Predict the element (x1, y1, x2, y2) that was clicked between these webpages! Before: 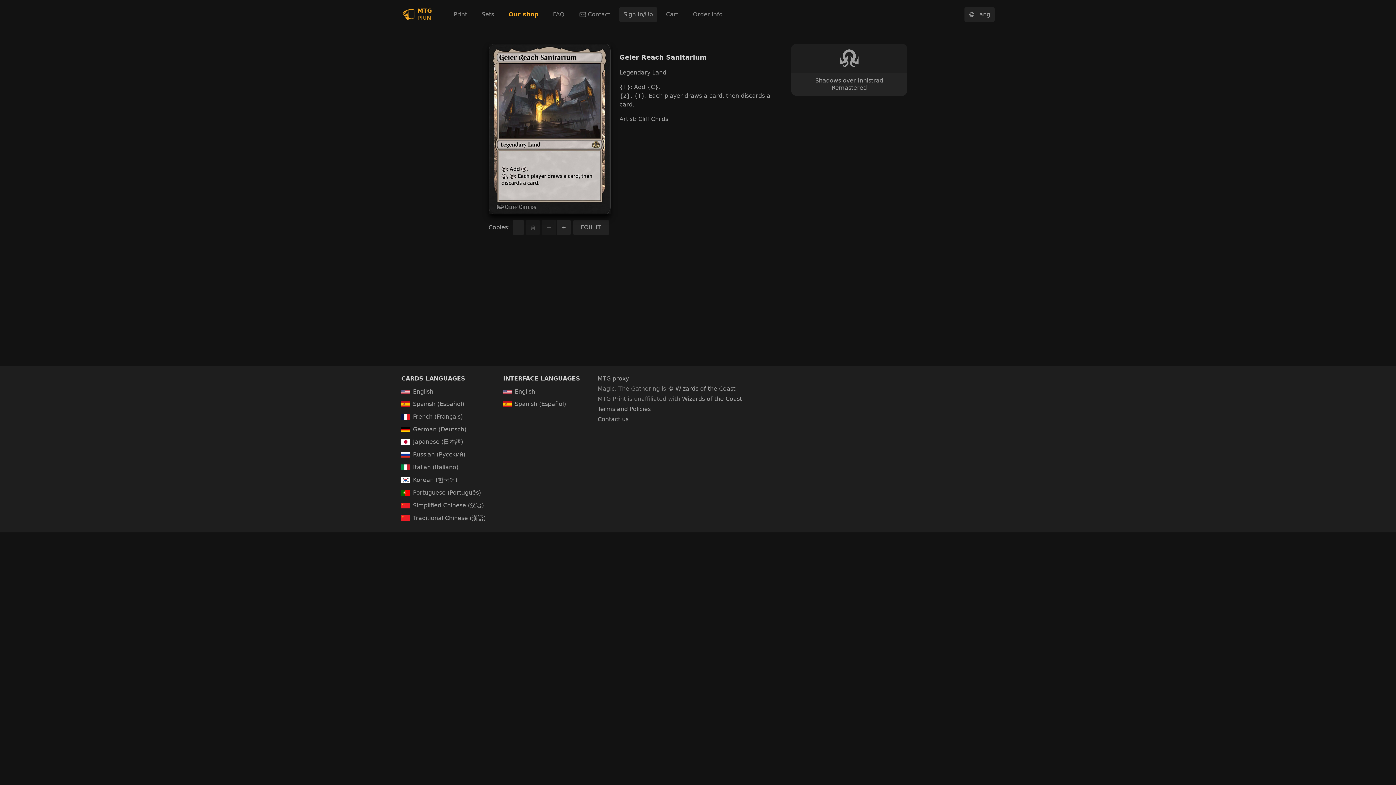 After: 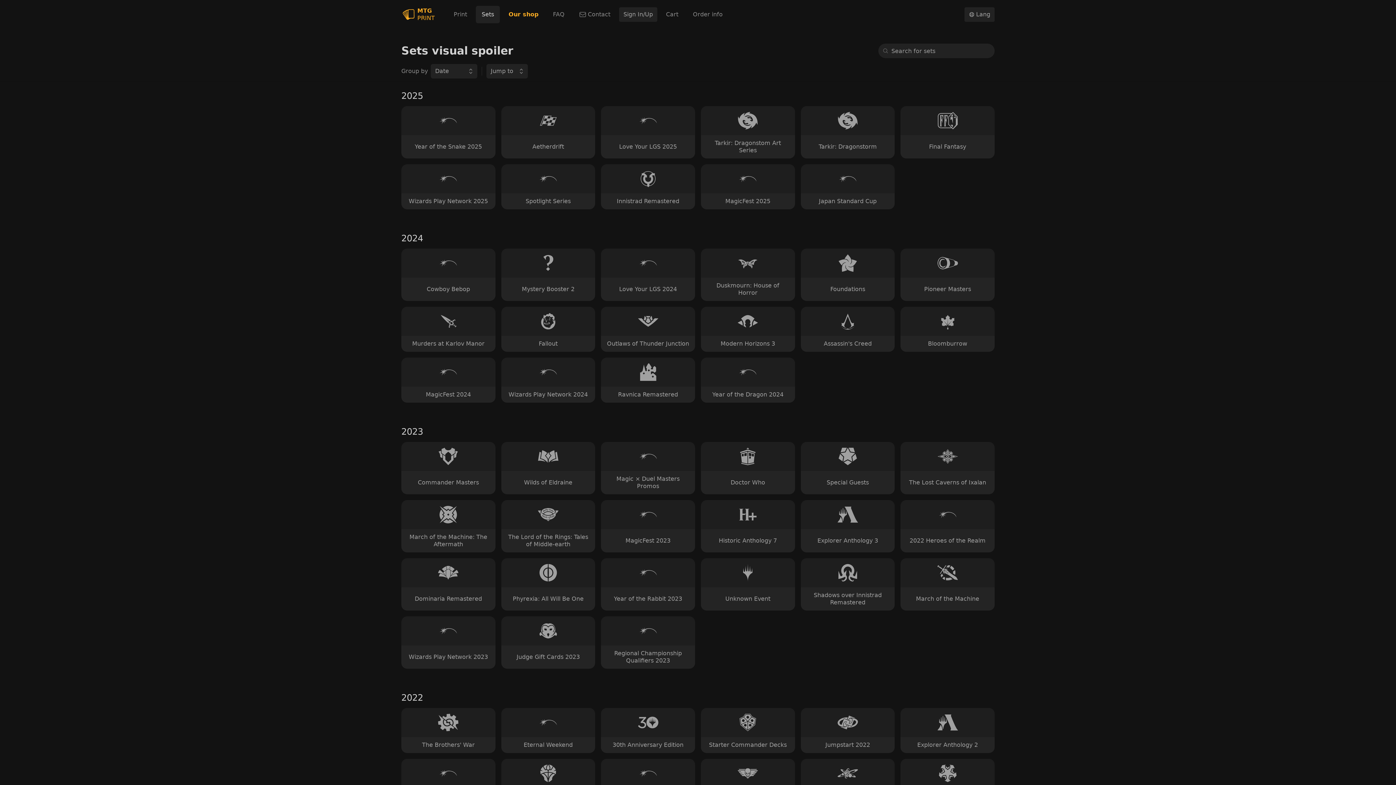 Action: bbox: (476, 5, 500, 23) label: Sets